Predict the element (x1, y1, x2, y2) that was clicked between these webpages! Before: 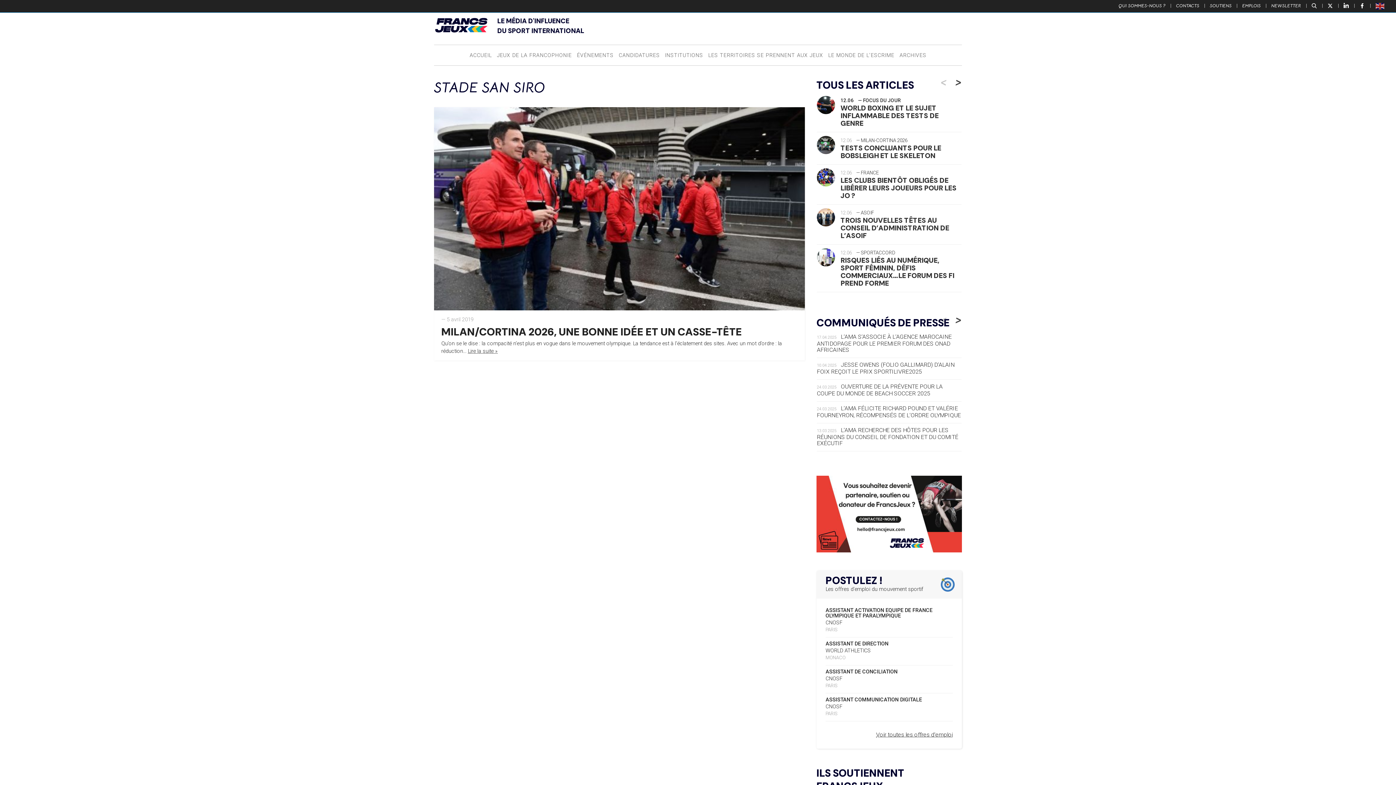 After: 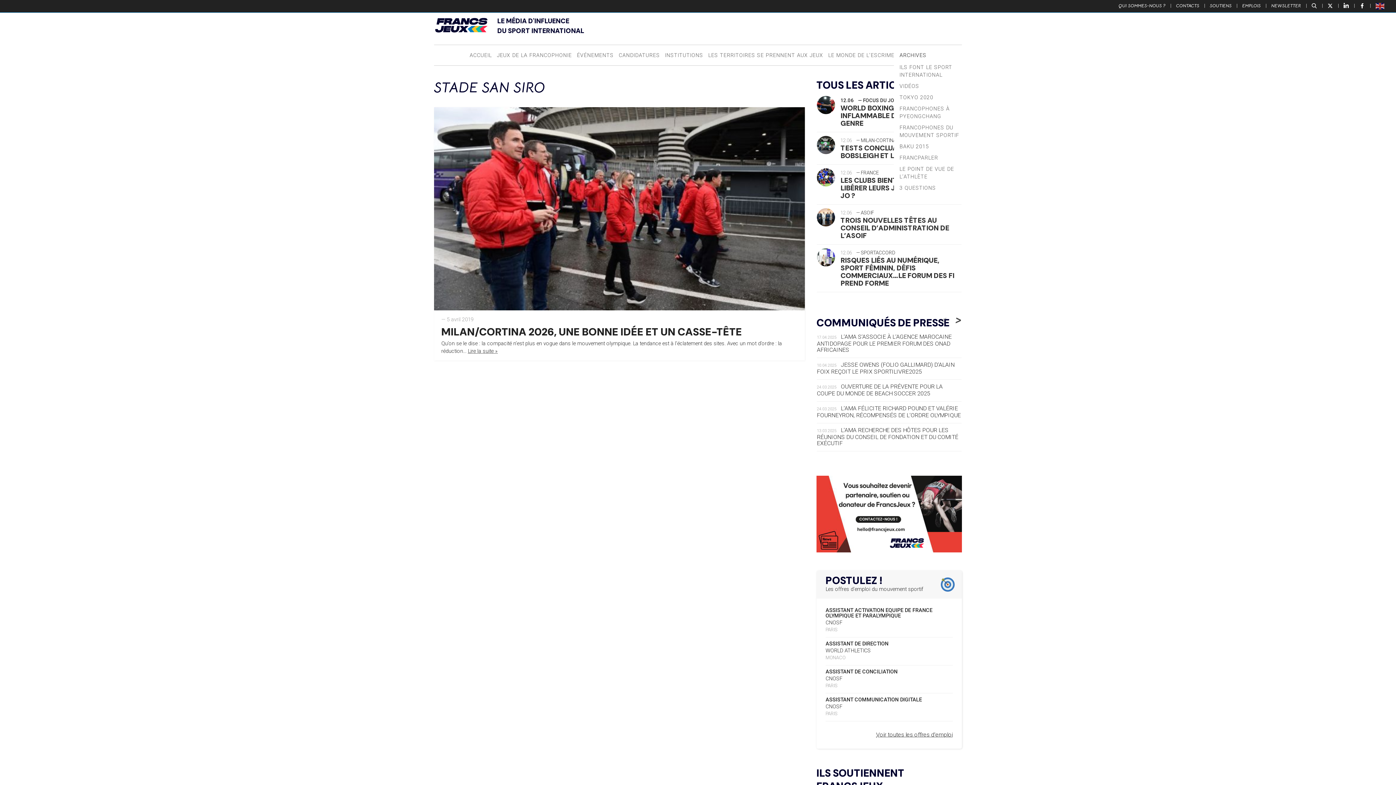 Action: label: ARCHIVES bbox: (897, 51, 928, 59)